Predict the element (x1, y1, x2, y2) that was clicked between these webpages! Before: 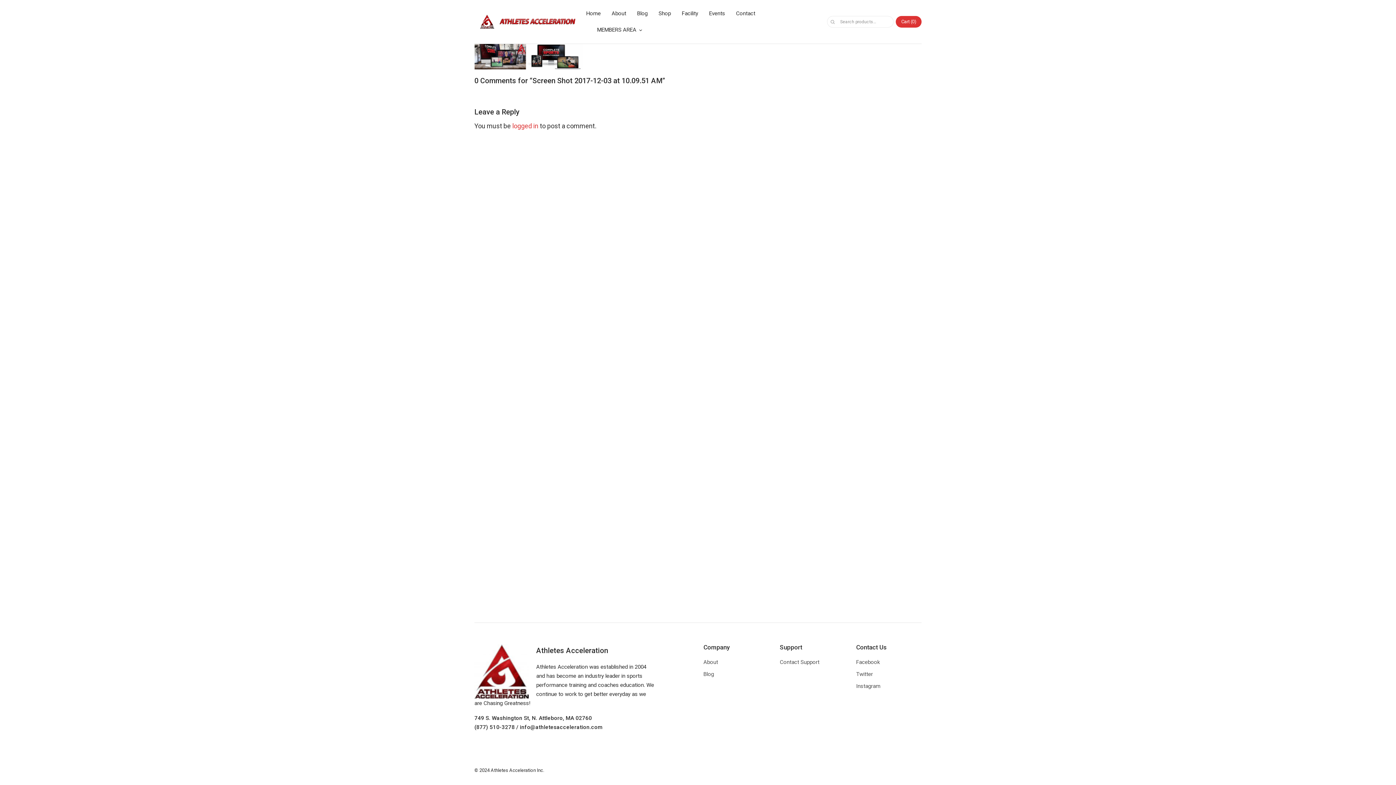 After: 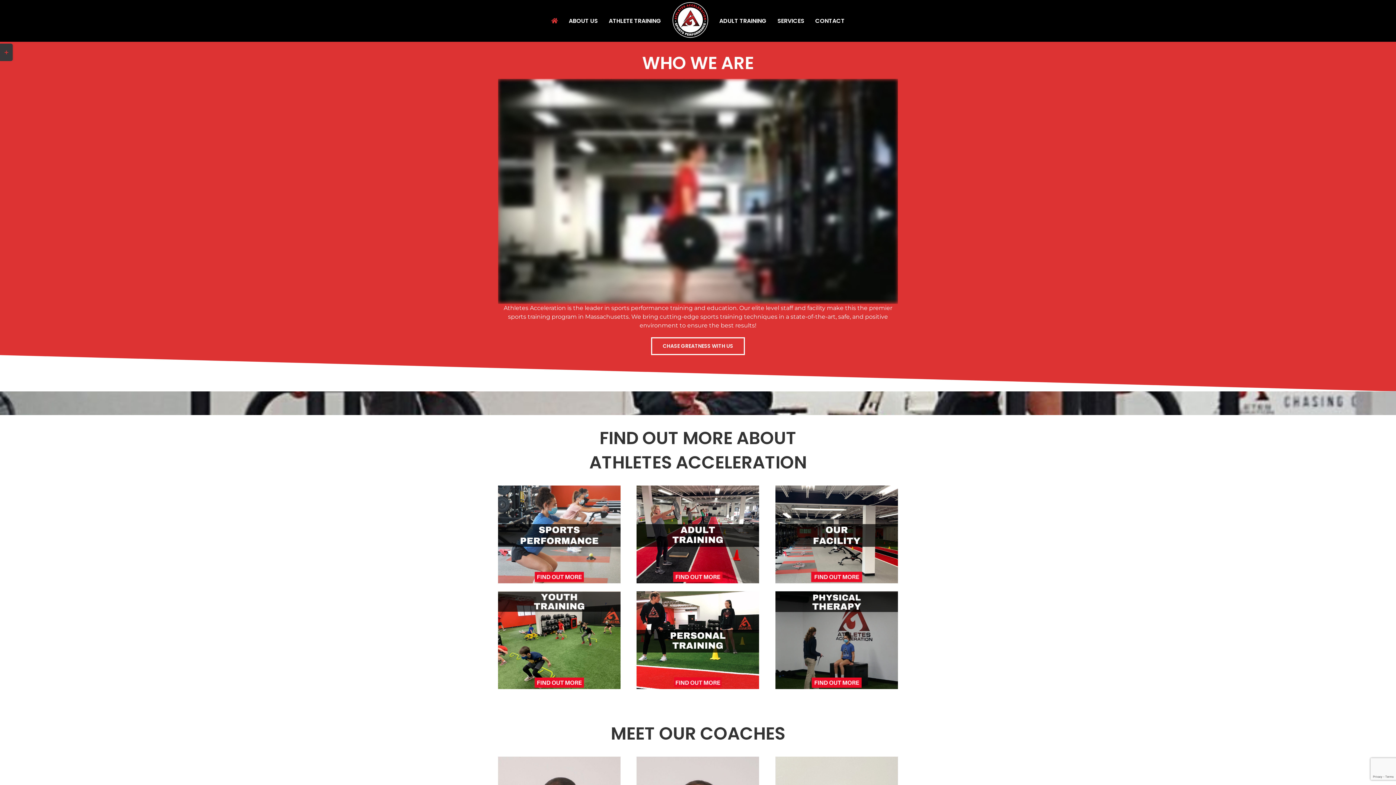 Action: label: Facility bbox: (682, 5, 698, 21)